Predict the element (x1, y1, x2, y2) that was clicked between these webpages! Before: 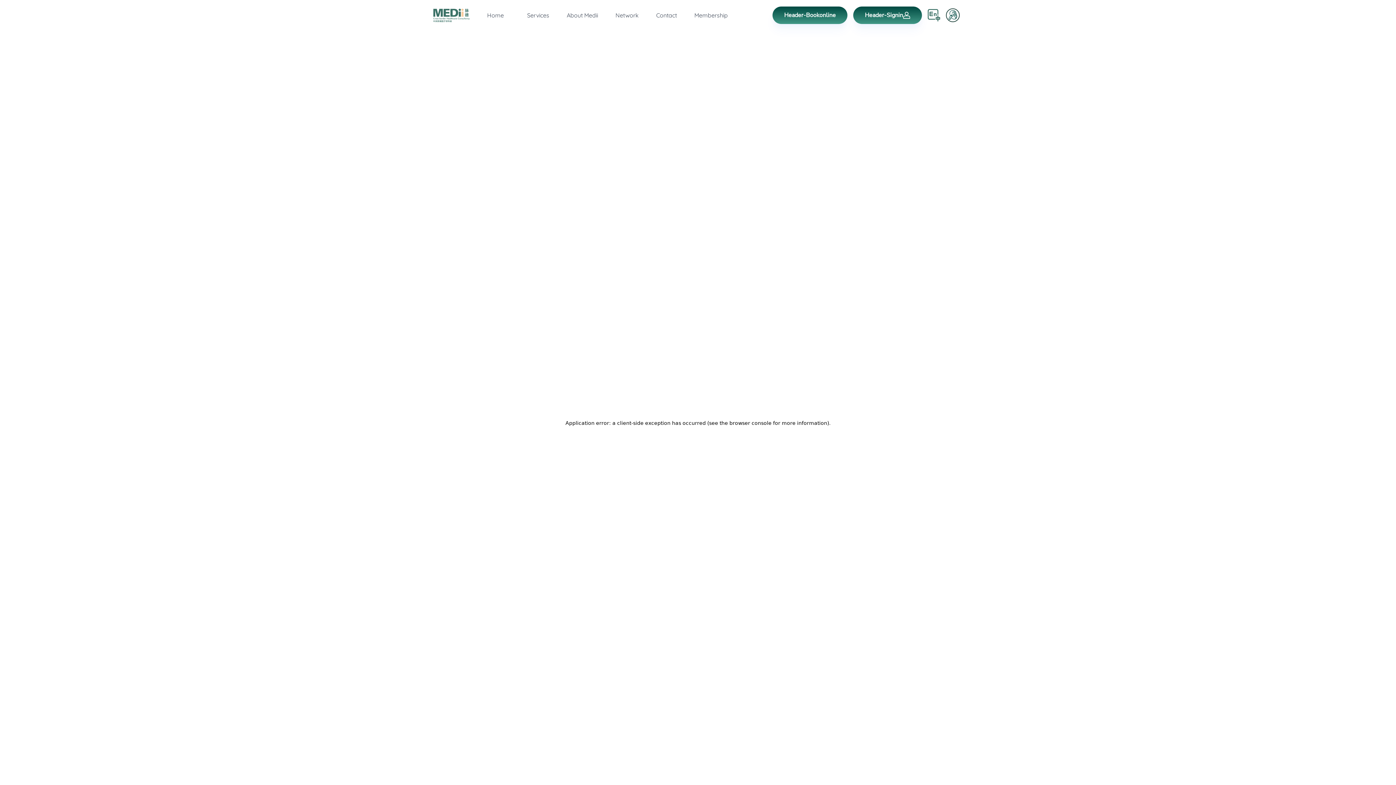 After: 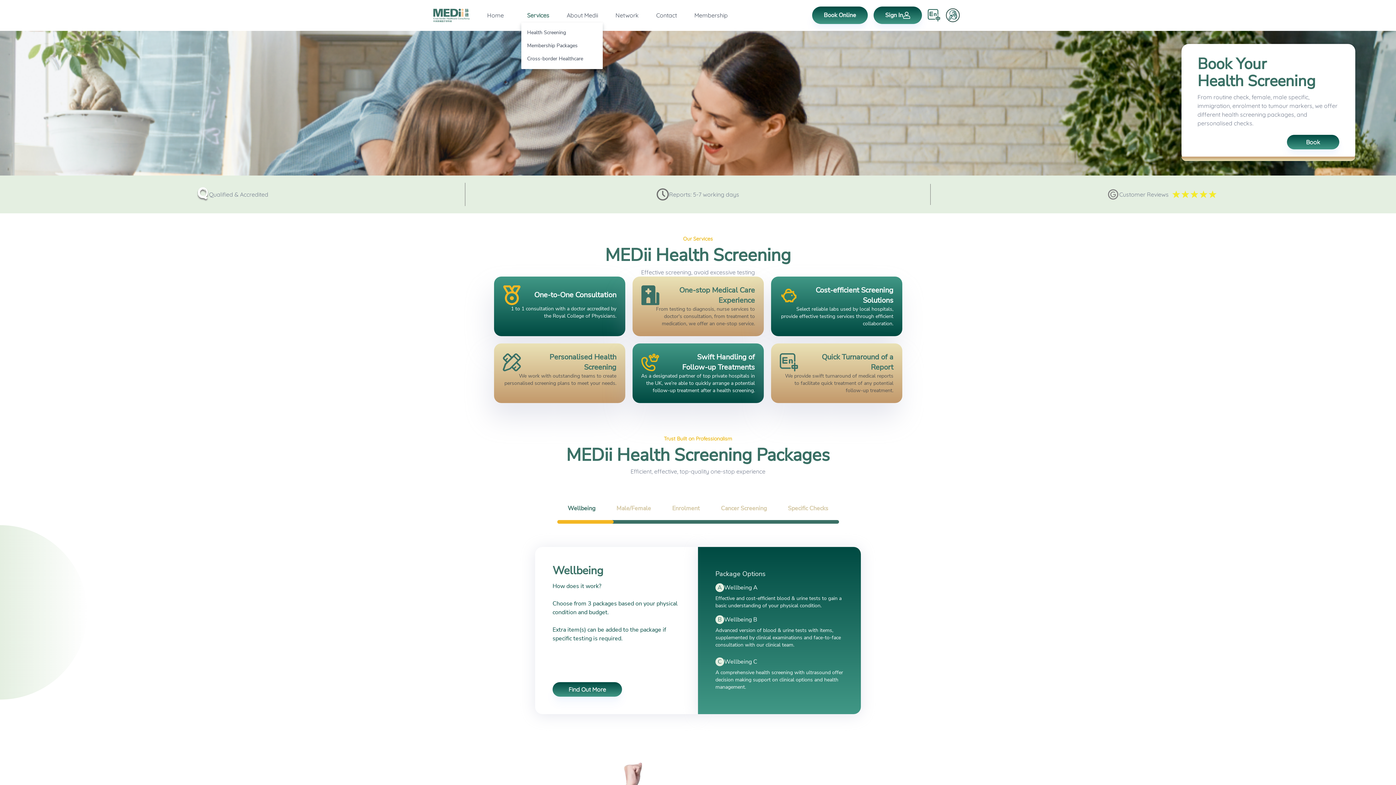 Action: bbox: (521, 8, 555, 22) label: Services